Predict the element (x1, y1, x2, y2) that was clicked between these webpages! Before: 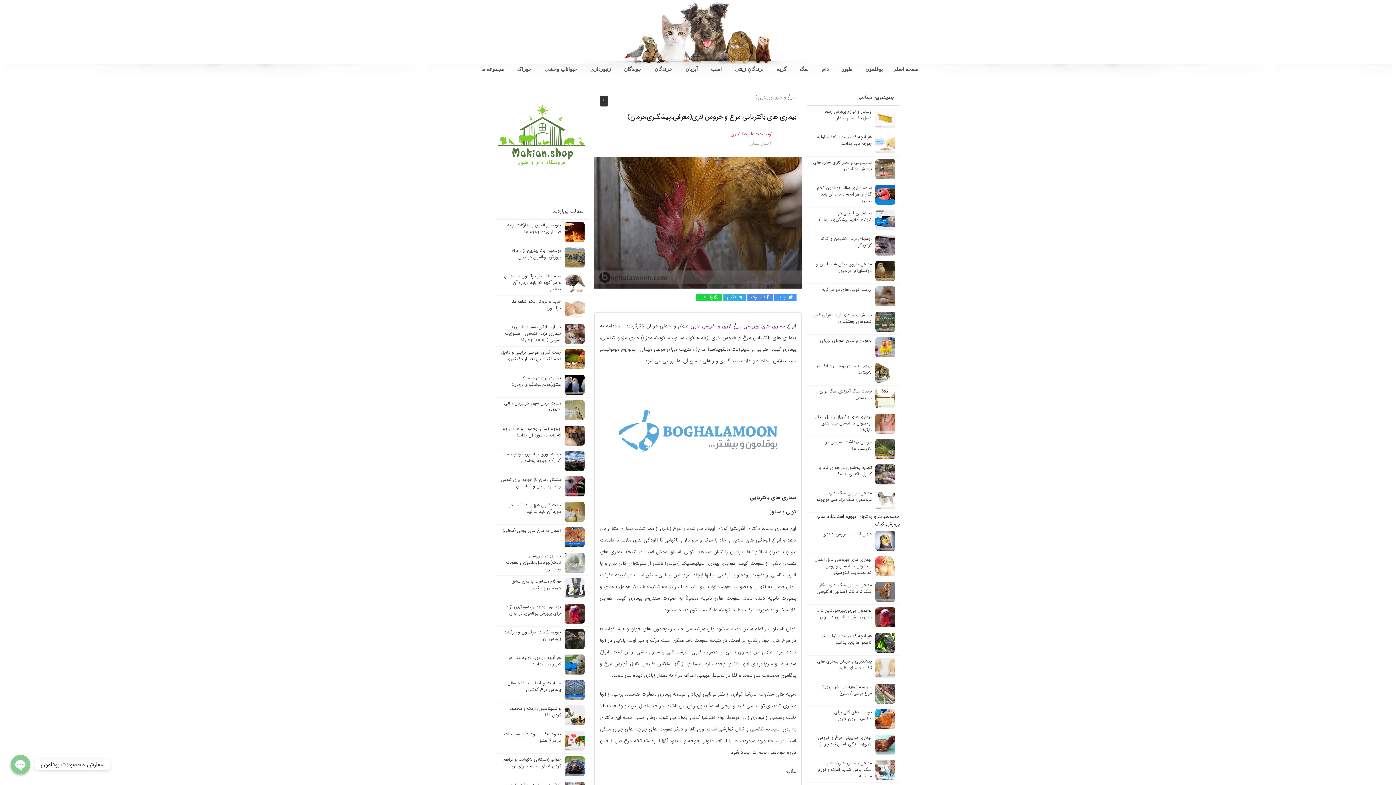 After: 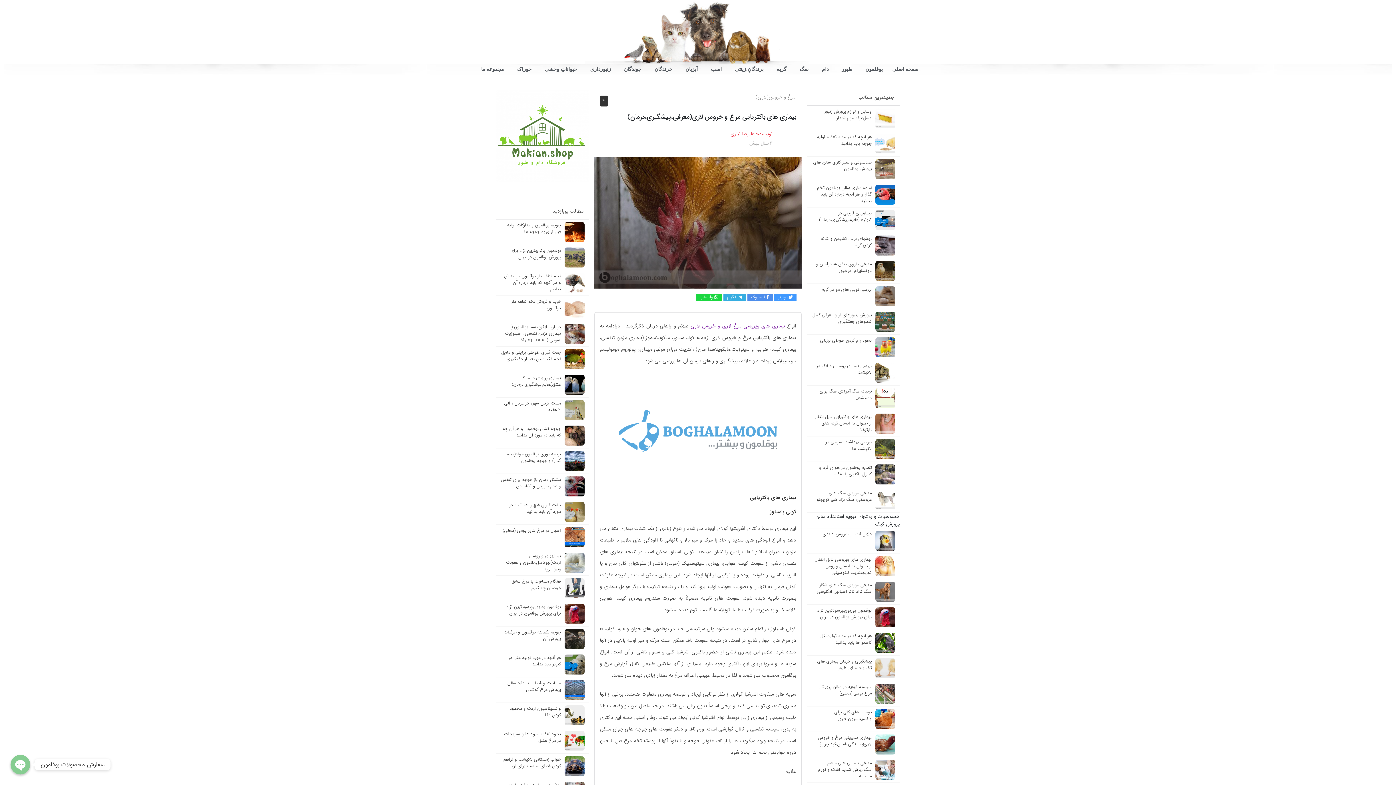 Action: bbox: (809, 360, 898, 385) label: بررسی بیماری پوستی و لاک در لاکپشت